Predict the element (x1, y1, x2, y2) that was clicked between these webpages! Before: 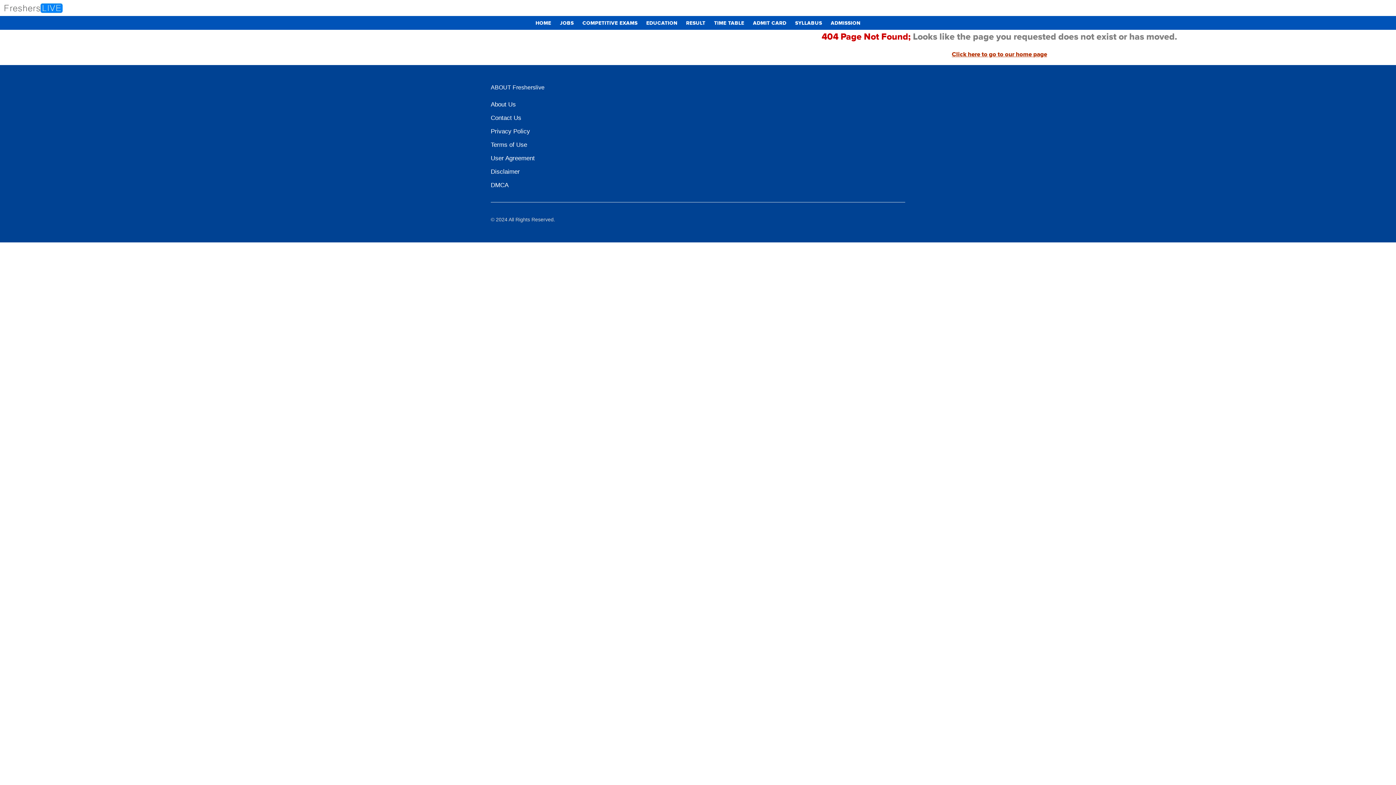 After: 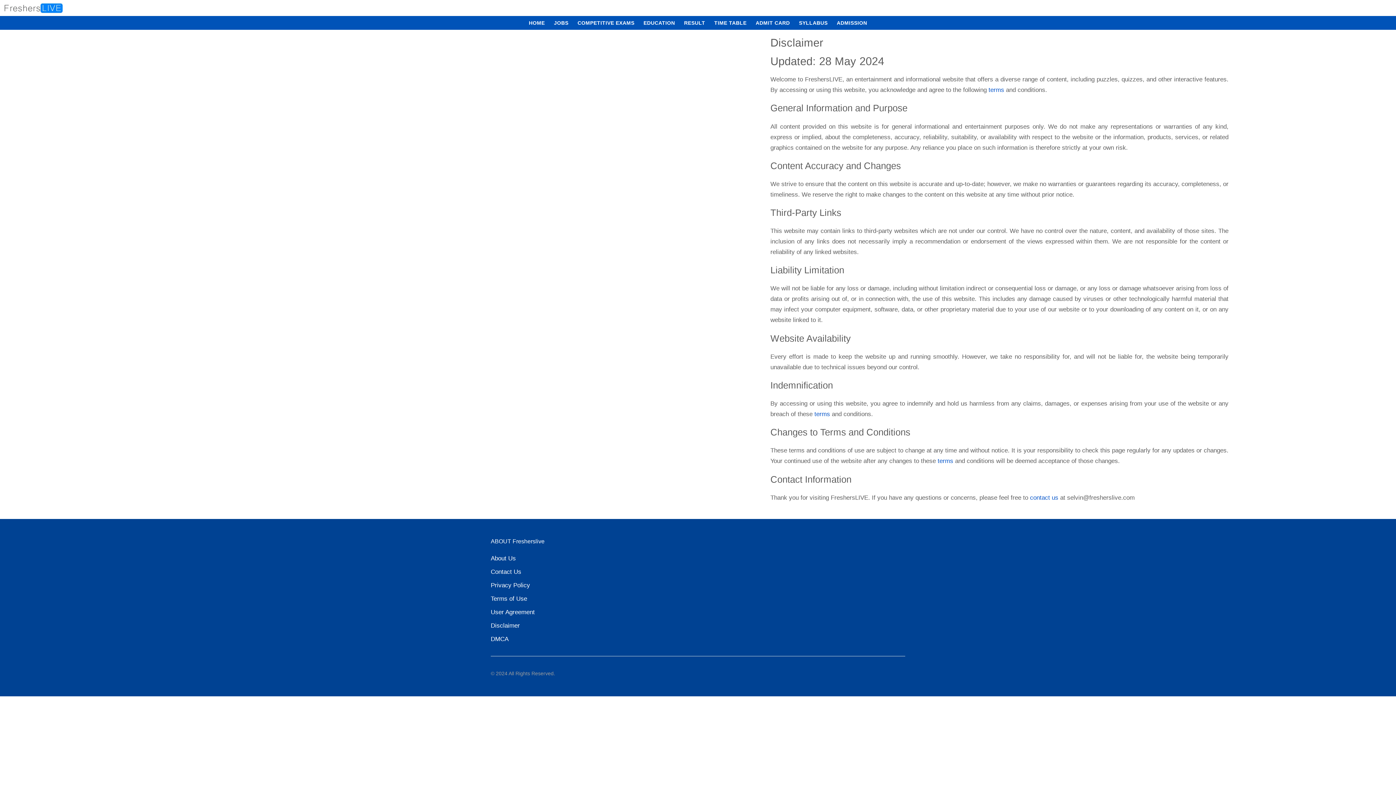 Action: label: Disclaimer bbox: (490, 166, 520, 176)